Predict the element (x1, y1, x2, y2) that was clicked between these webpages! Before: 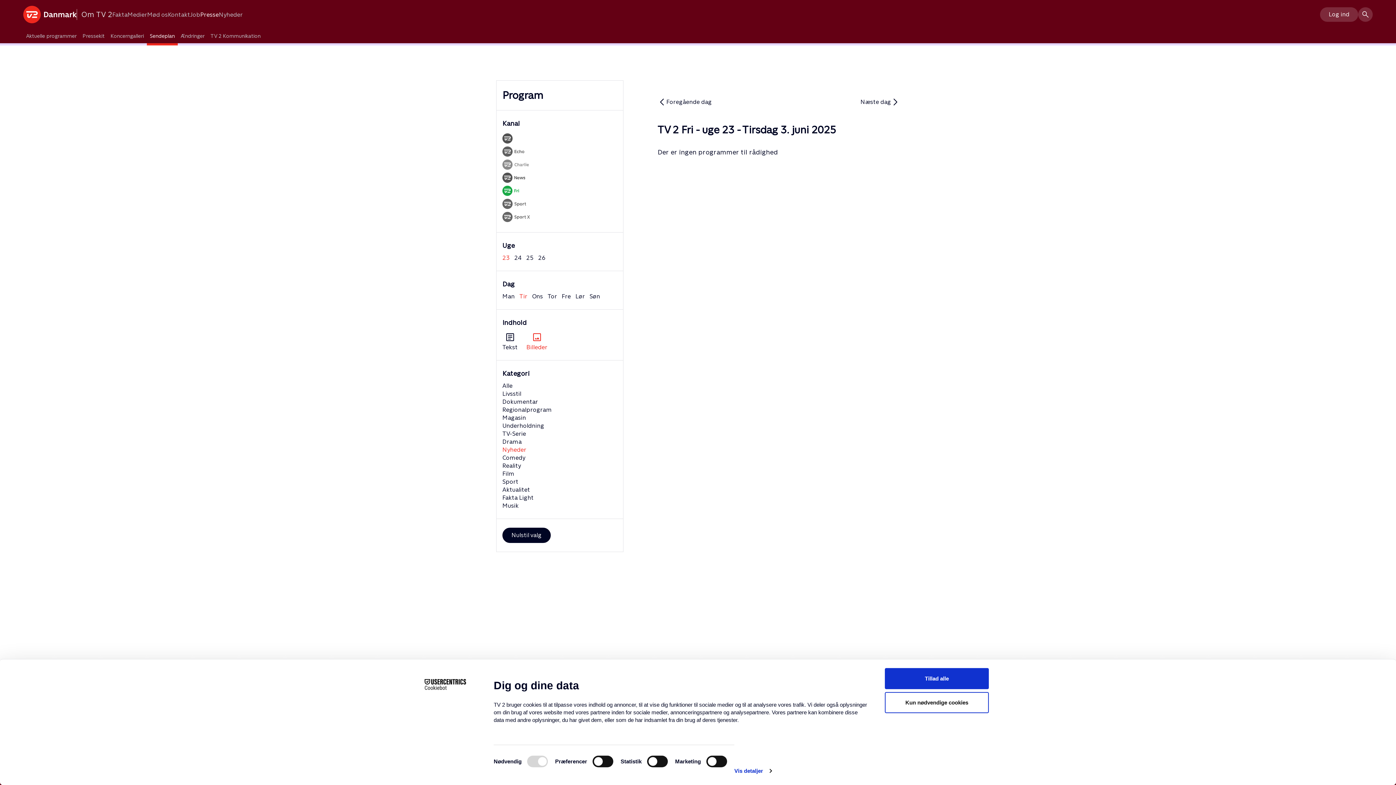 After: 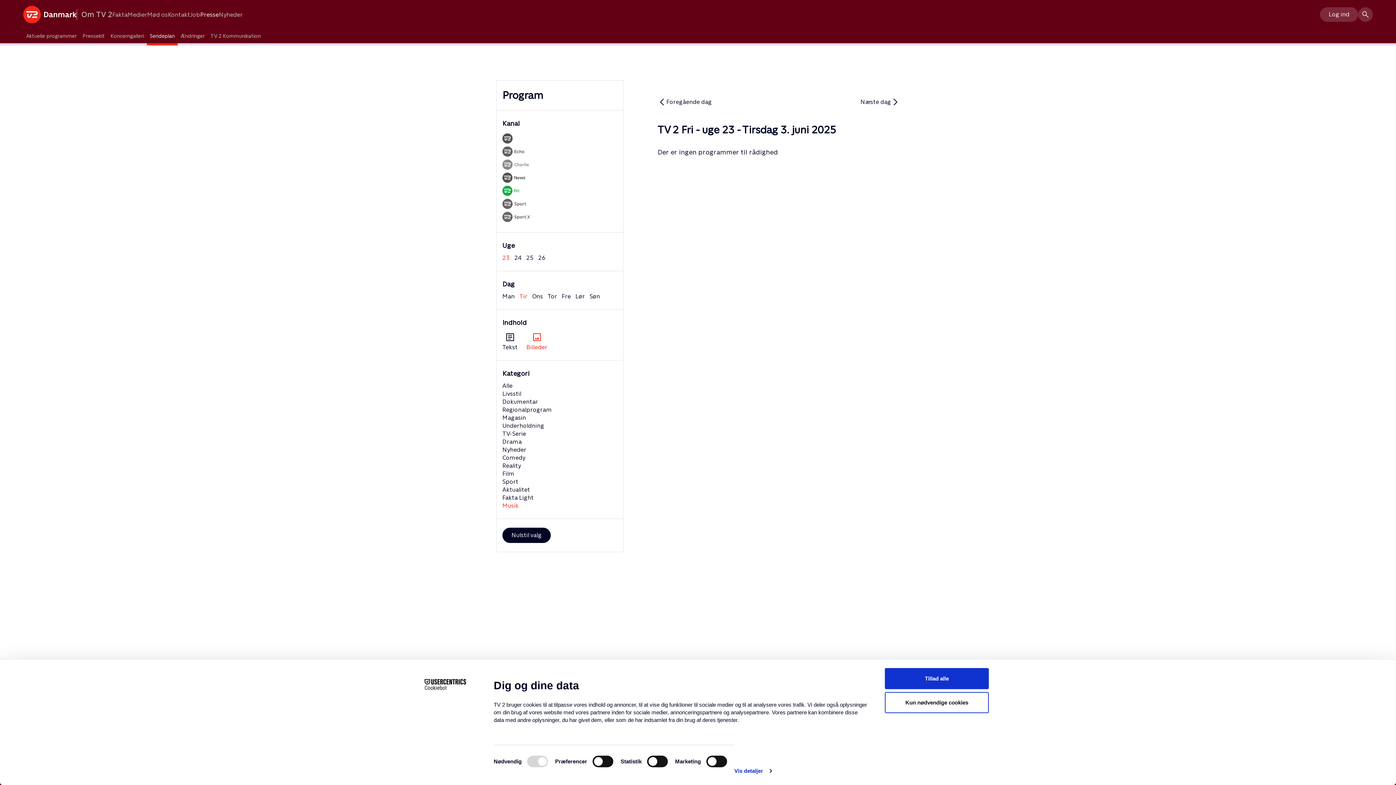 Action: label: Musik bbox: (502, 502, 518, 509)